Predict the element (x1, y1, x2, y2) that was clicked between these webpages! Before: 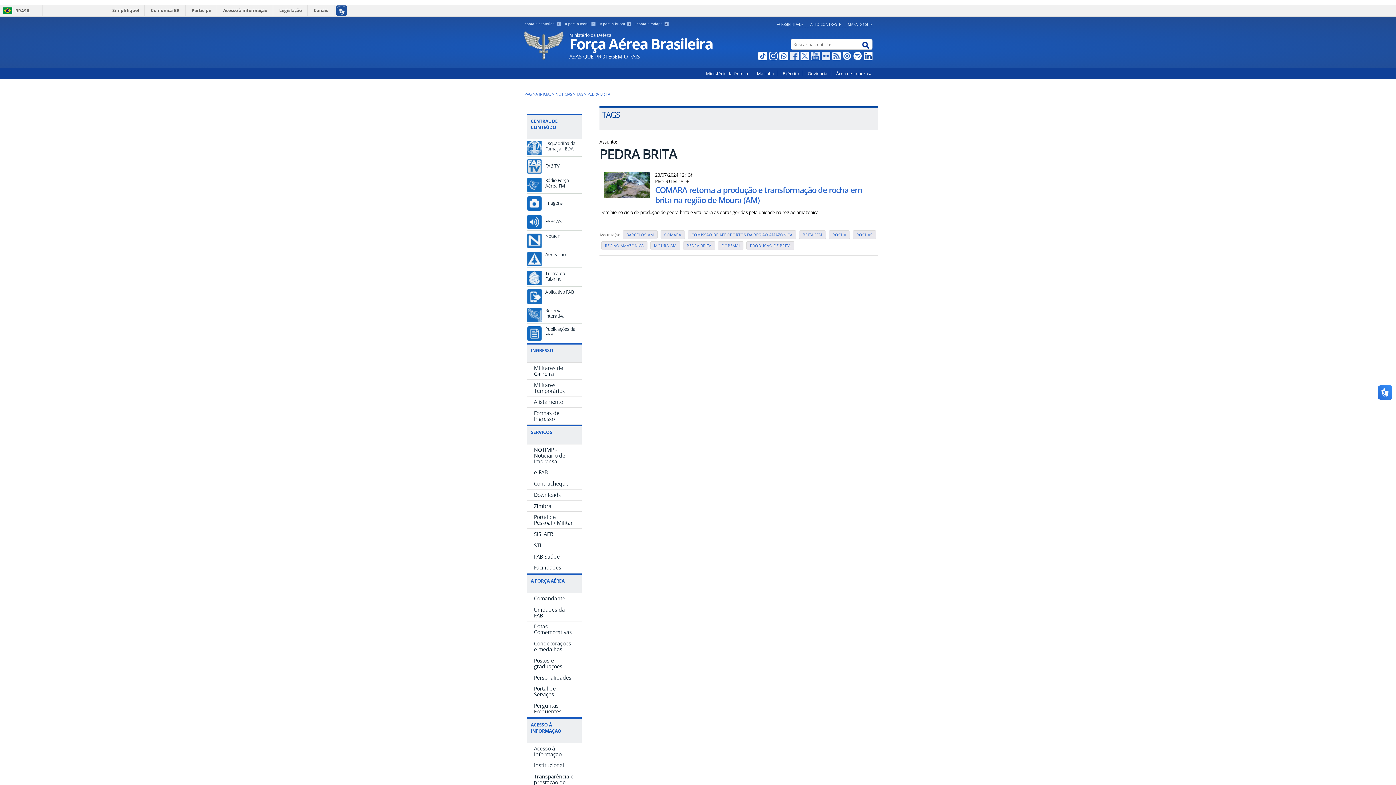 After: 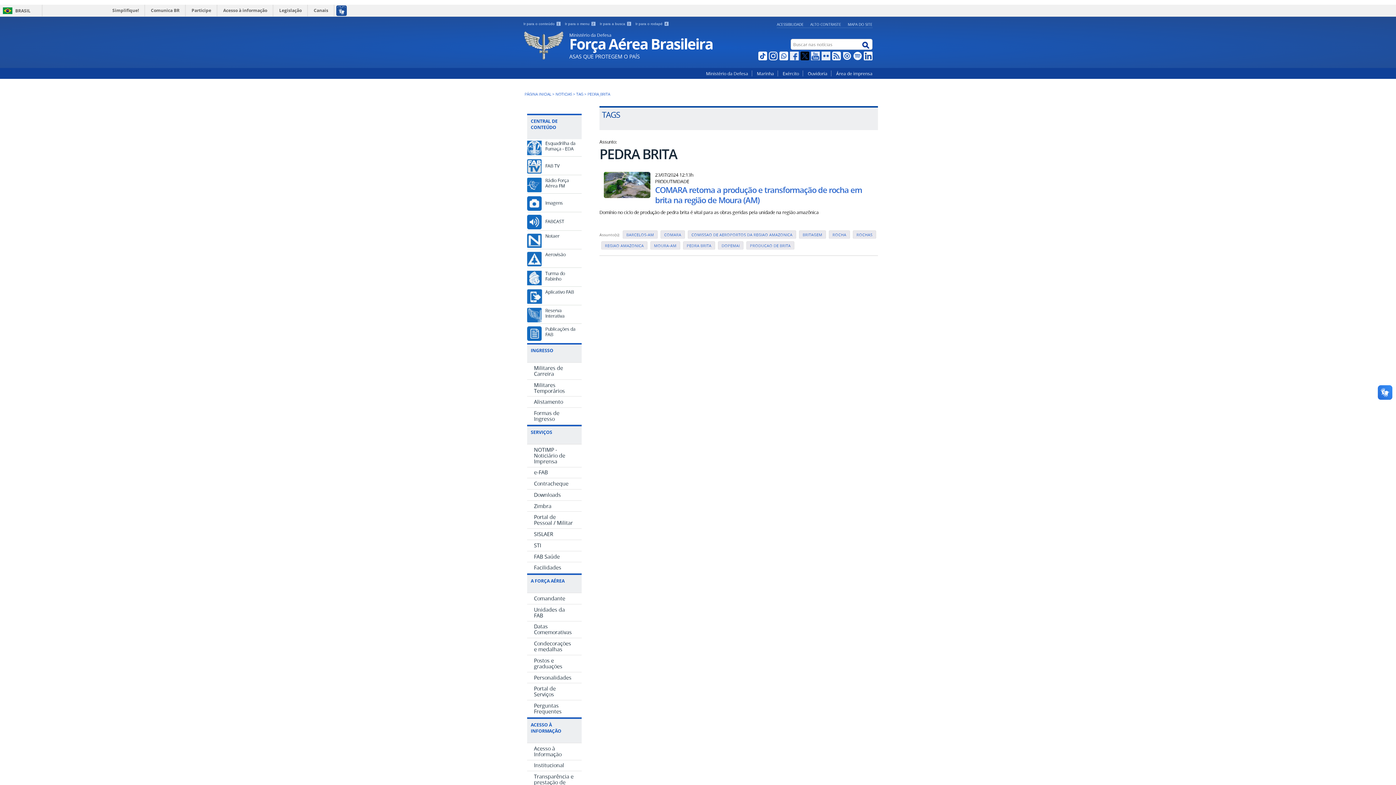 Action: bbox: (798, 54, 809, 60)